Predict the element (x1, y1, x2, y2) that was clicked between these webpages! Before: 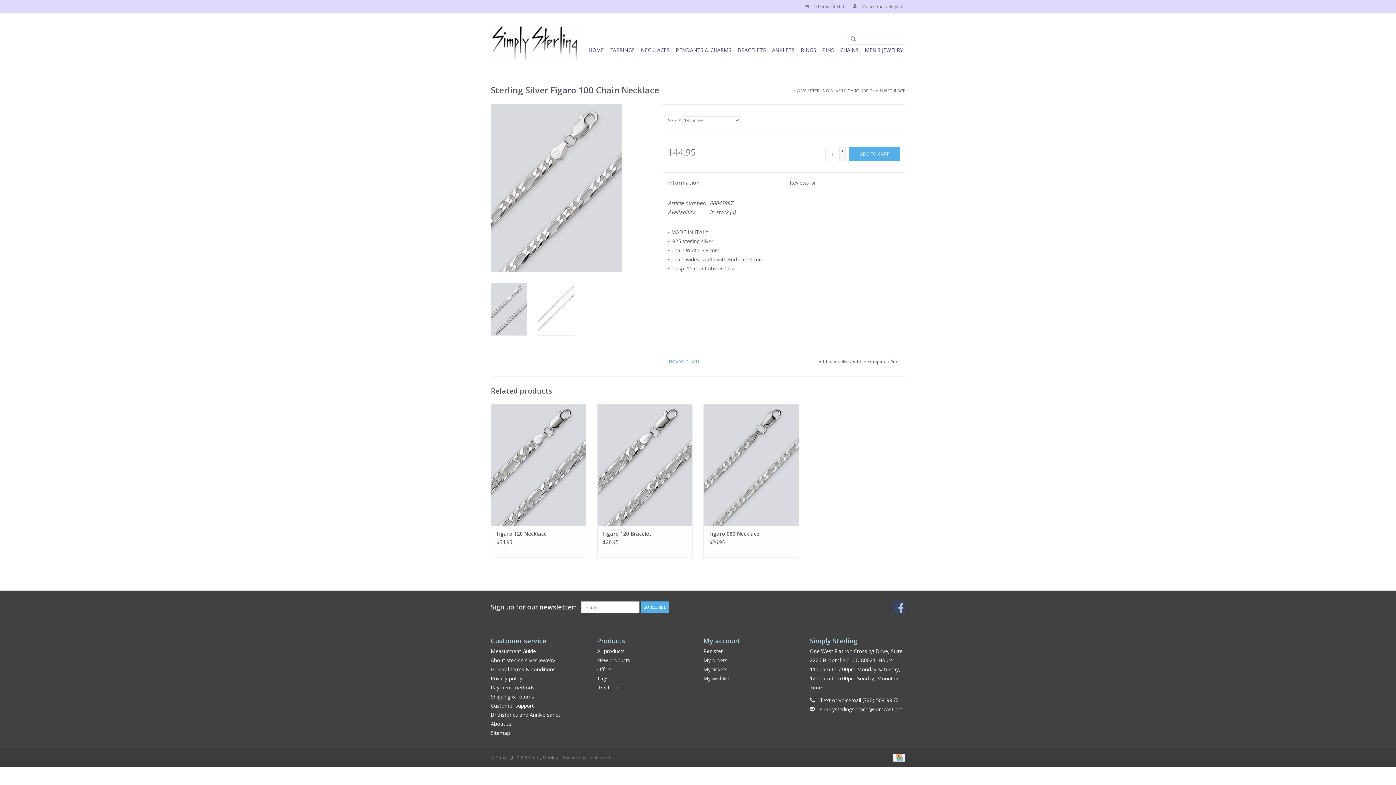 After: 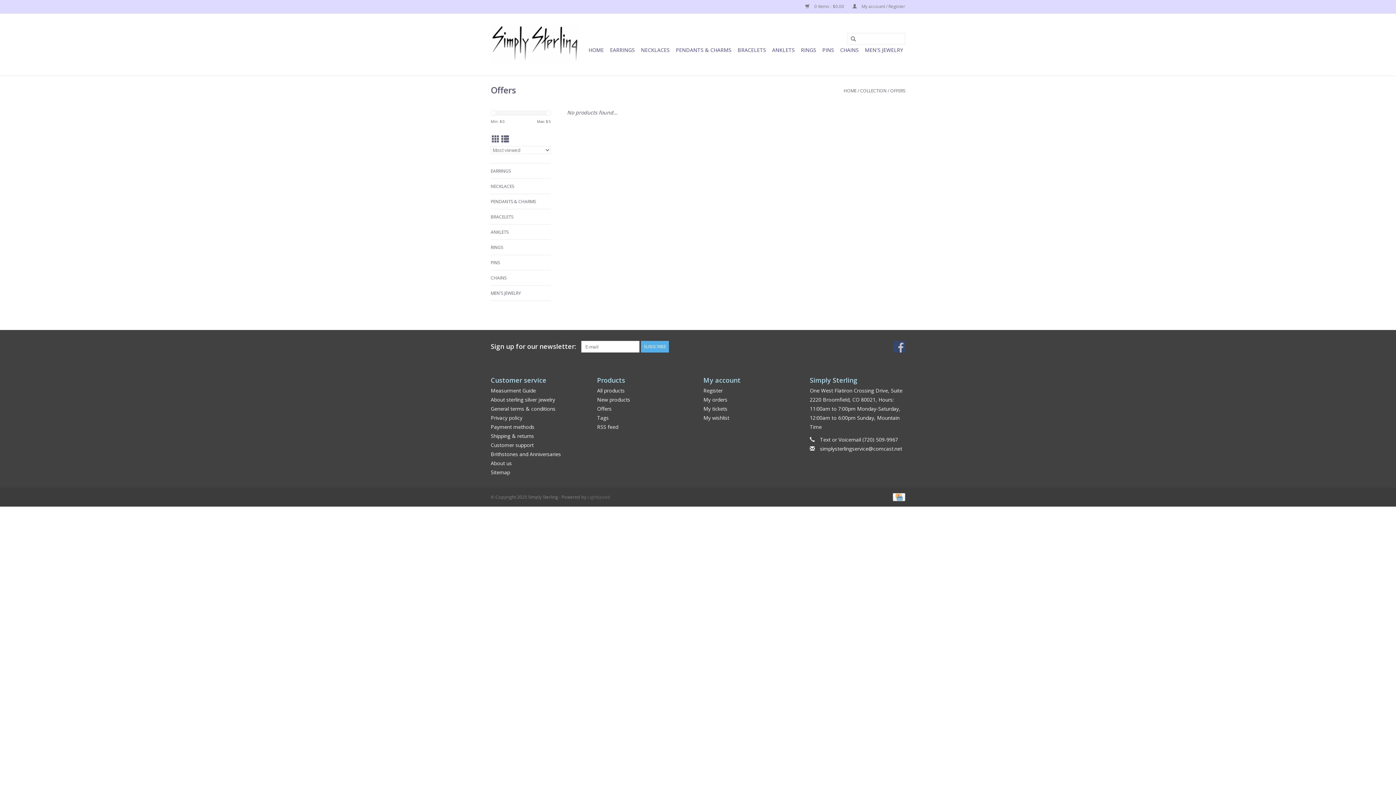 Action: label: Offers bbox: (597, 666, 611, 672)